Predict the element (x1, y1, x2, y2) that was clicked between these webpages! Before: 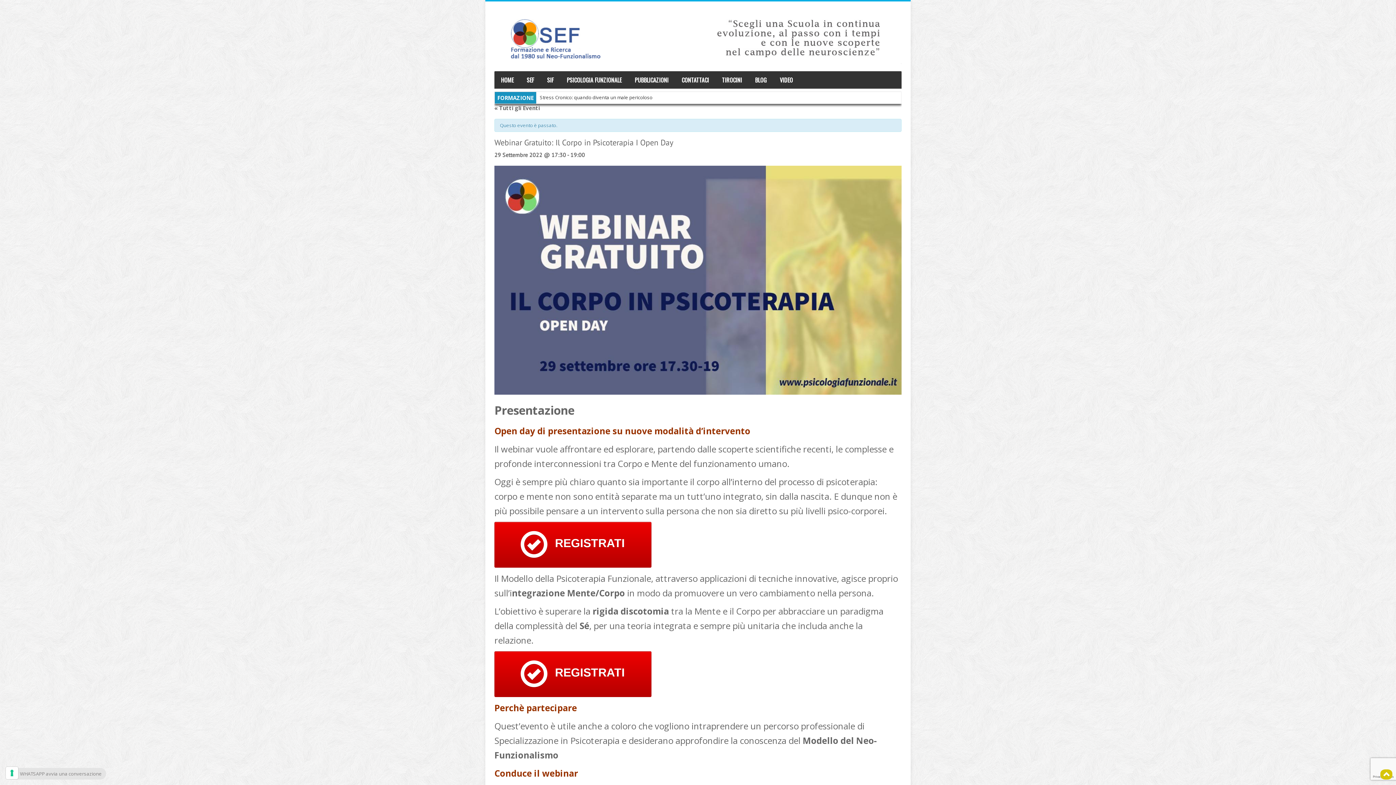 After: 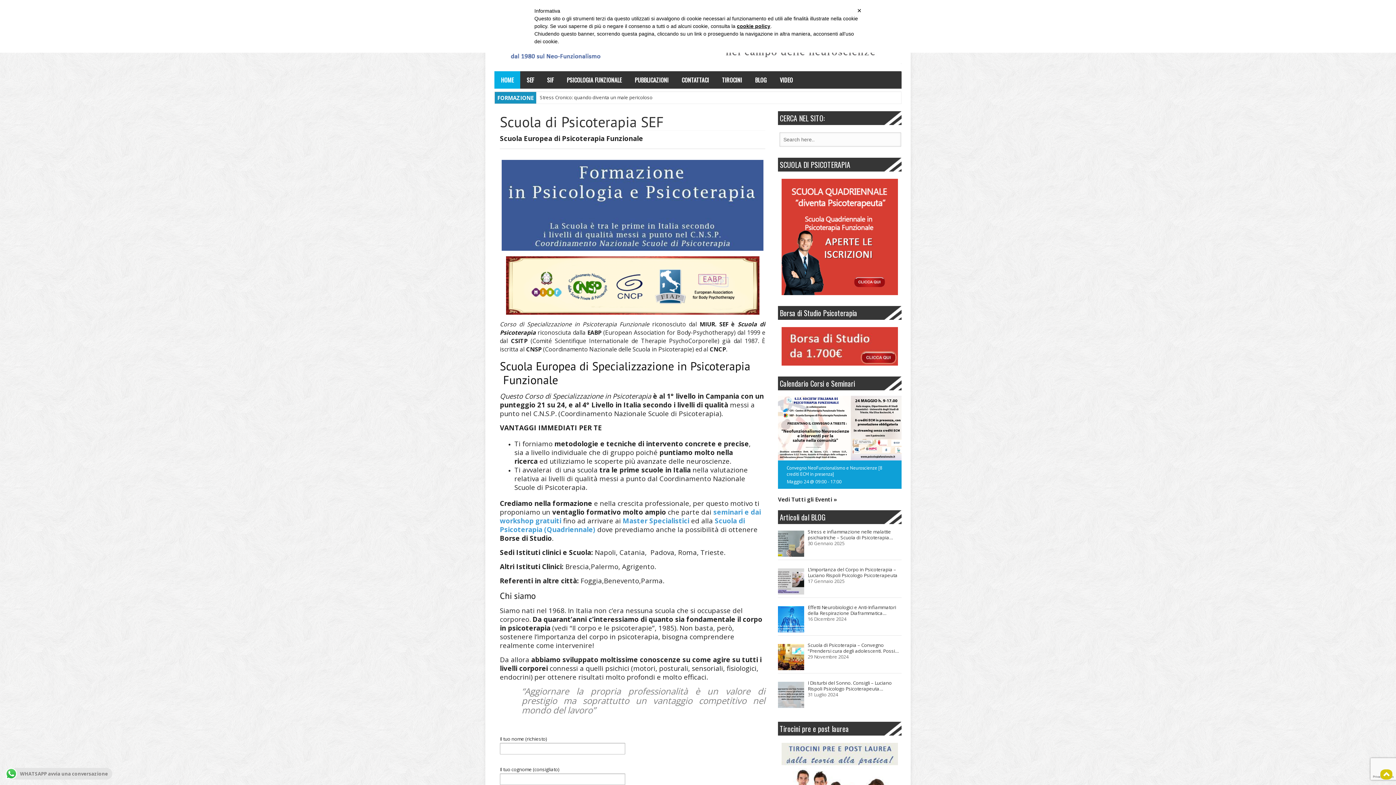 Action: bbox: (494, 71, 520, 88) label: HOME